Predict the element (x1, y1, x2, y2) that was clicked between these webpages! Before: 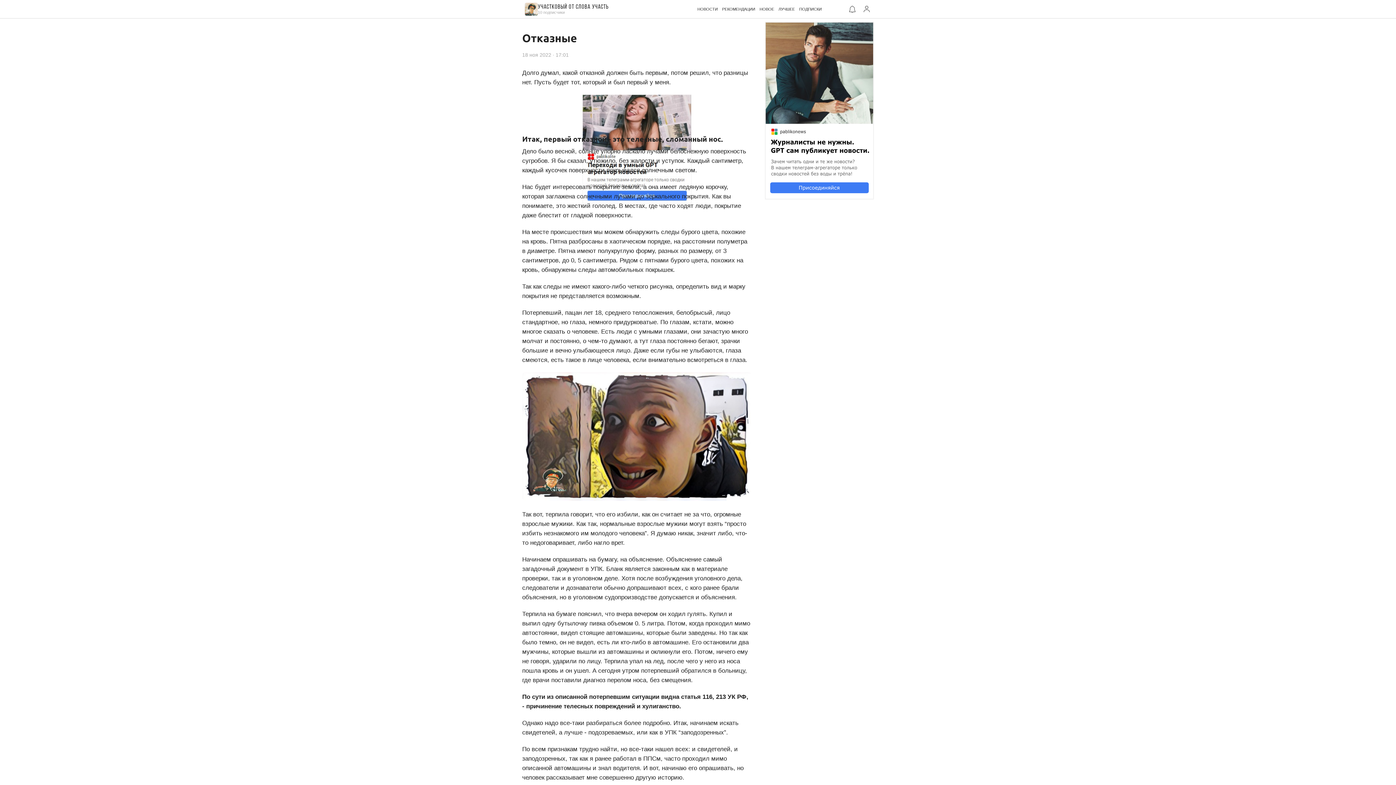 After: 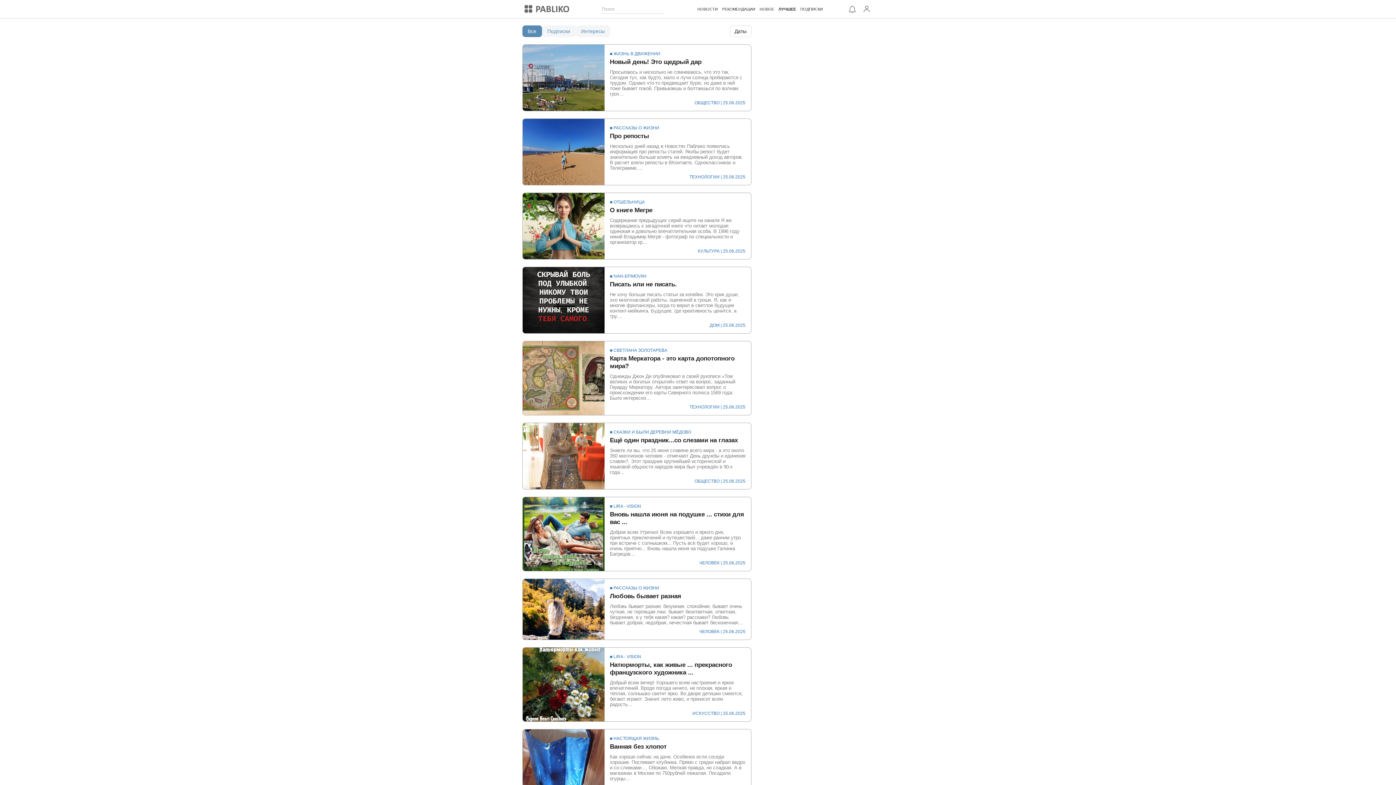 Action: bbox: (778, 0, 795, 18) label: ЛУЧШЕЕ